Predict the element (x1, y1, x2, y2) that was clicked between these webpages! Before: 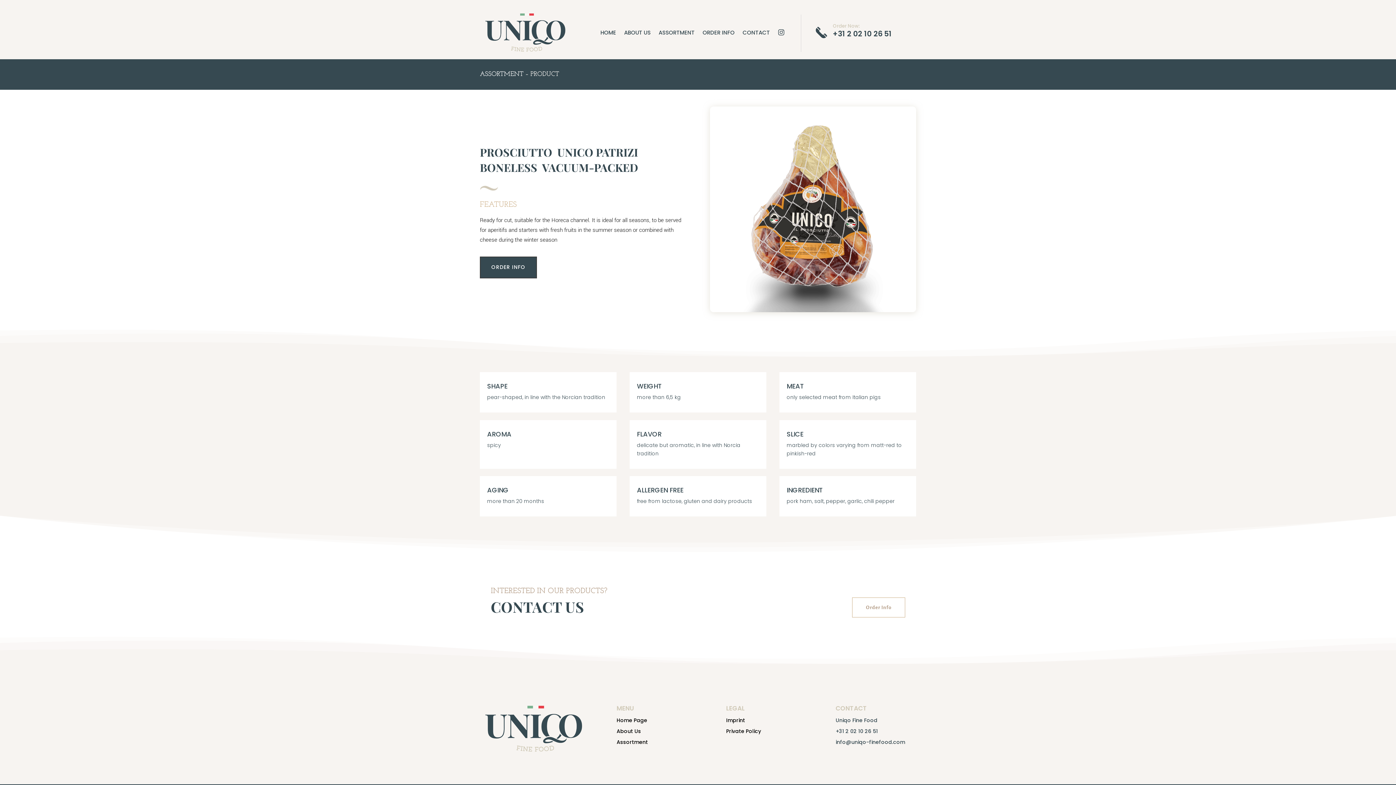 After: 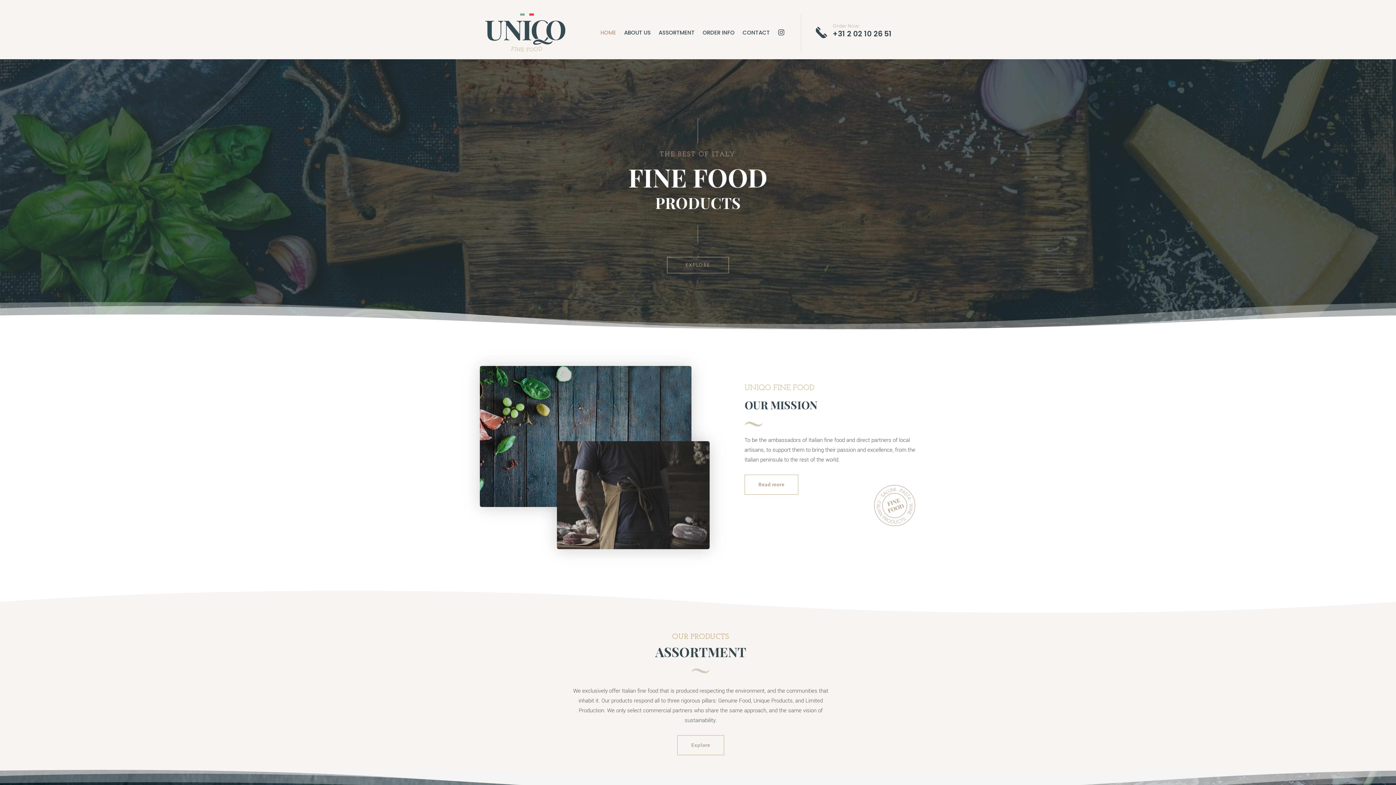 Action: bbox: (600, 30, 616, 39) label: HOME